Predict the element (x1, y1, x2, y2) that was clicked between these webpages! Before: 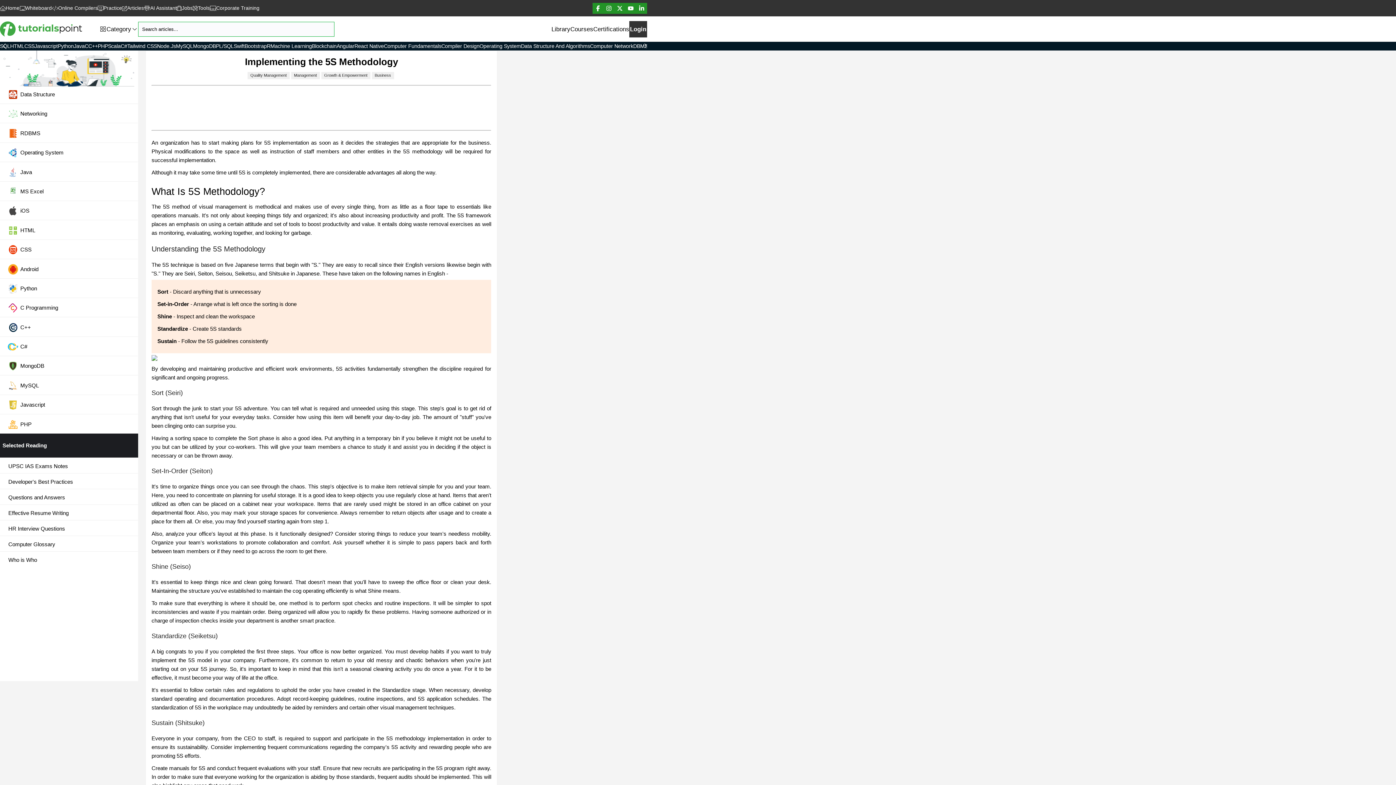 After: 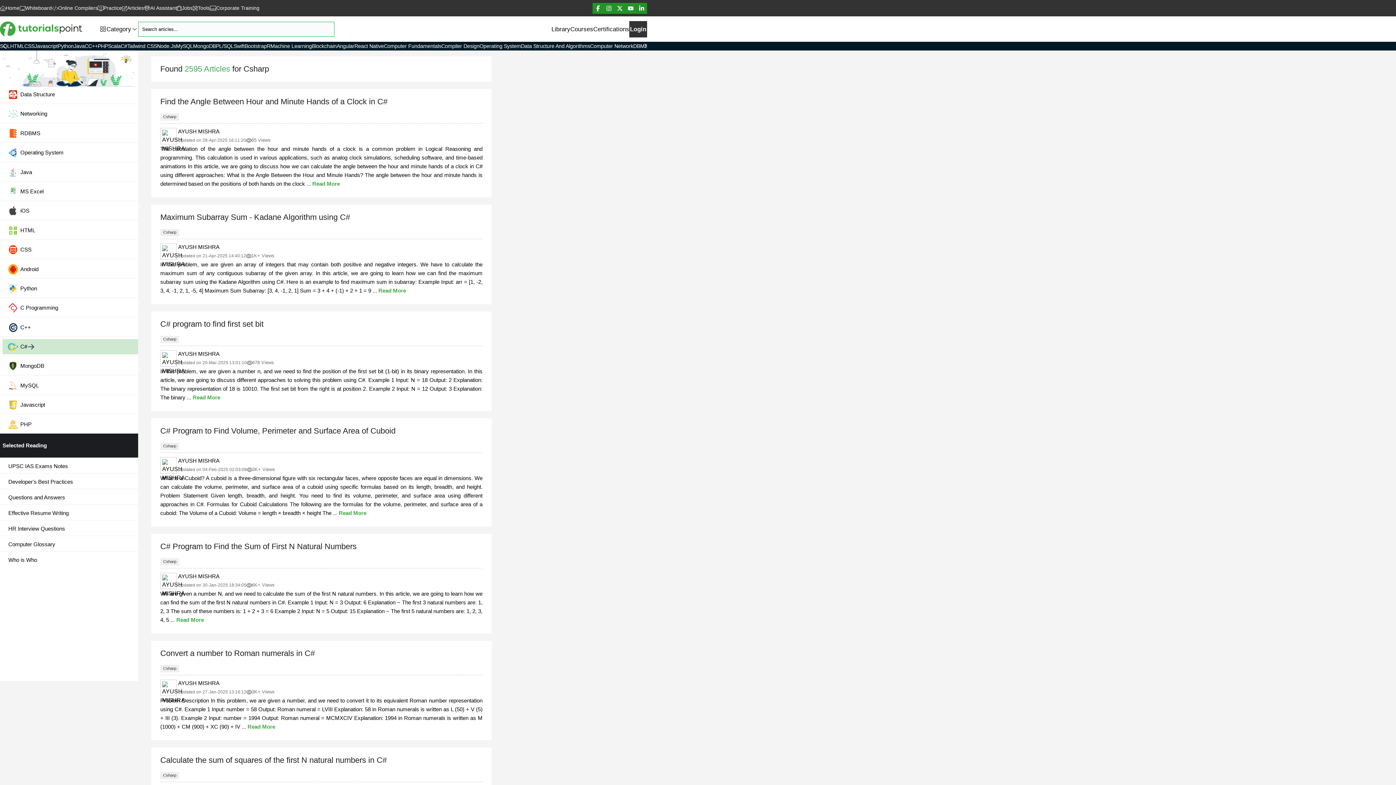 Action: label: C# bbox: (2, 339, 138, 354)